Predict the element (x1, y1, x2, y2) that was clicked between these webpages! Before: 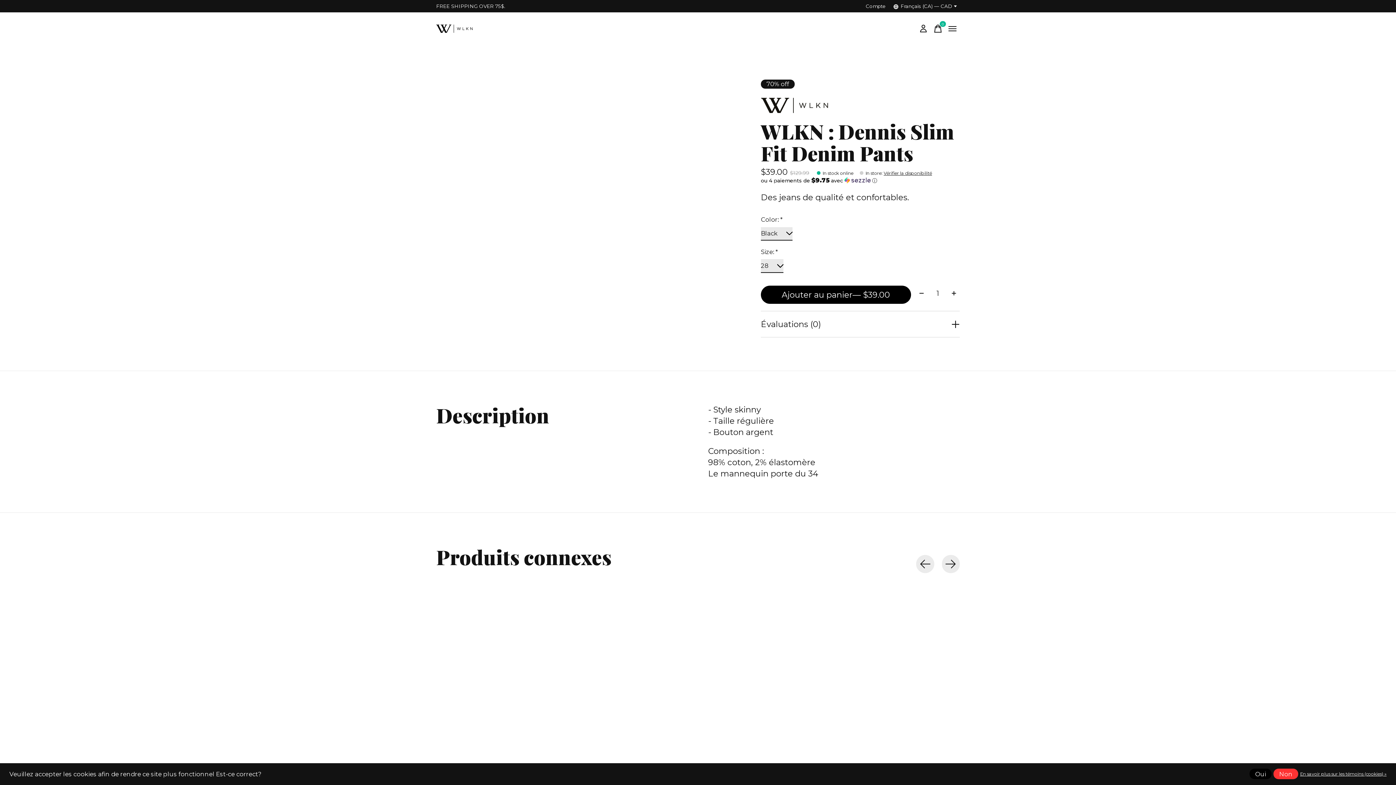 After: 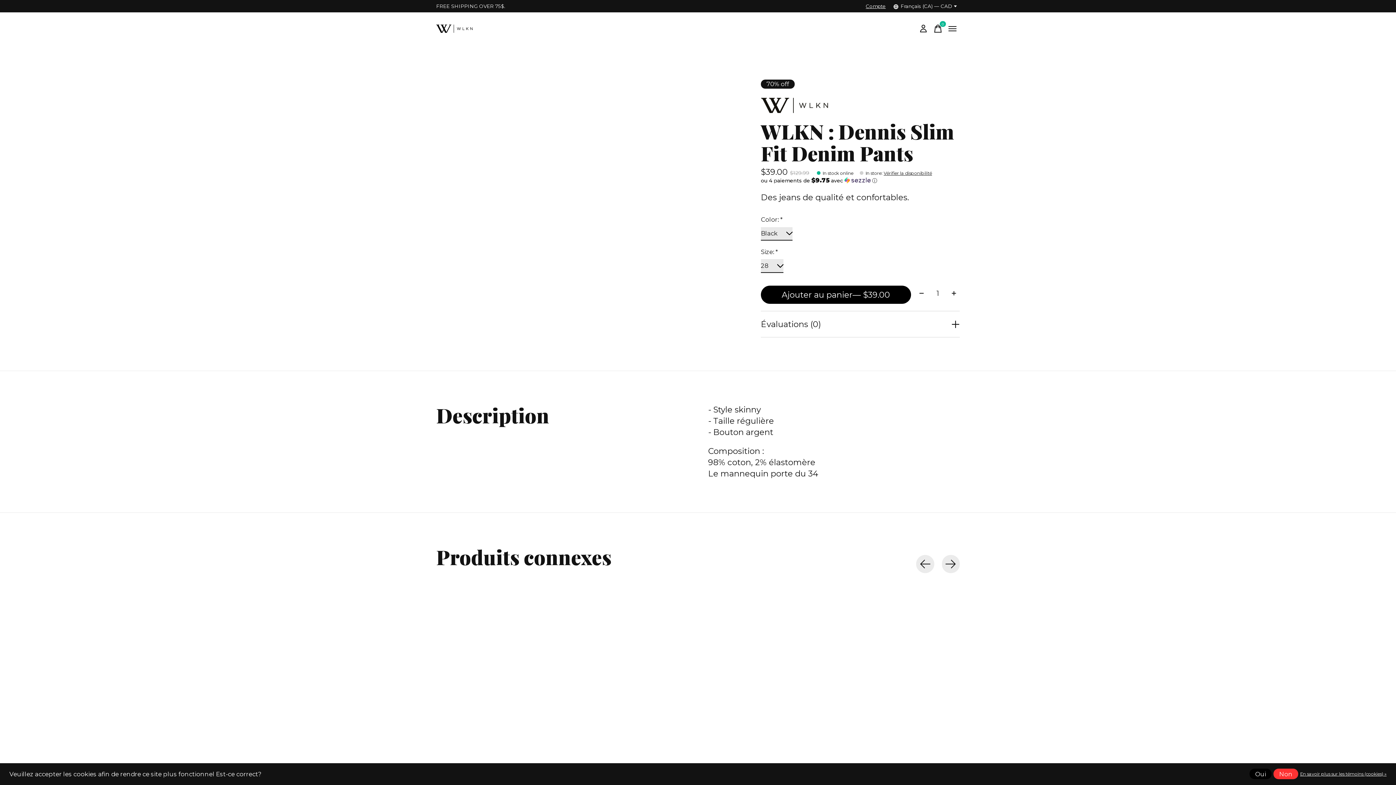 Action: label: Compte bbox: (863, 2, 888, 9)